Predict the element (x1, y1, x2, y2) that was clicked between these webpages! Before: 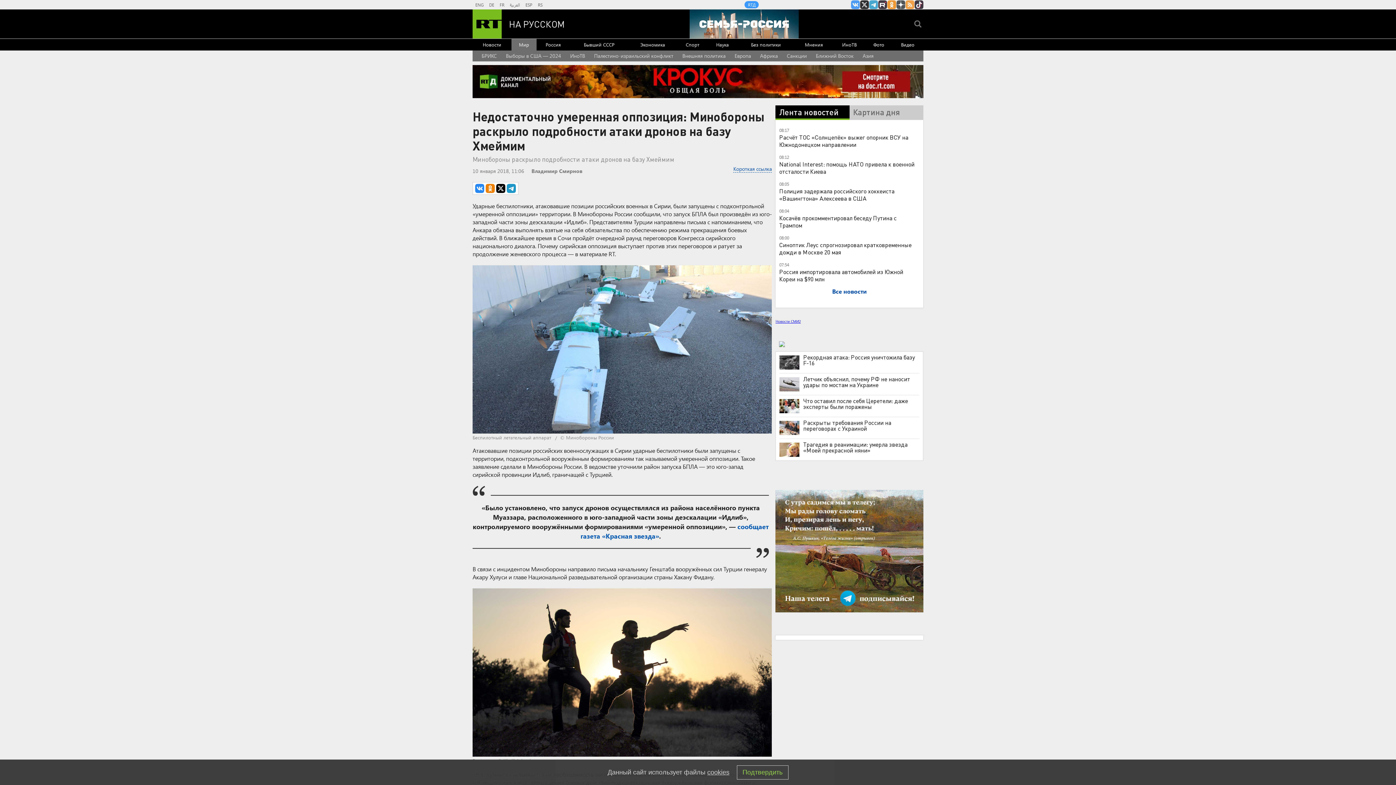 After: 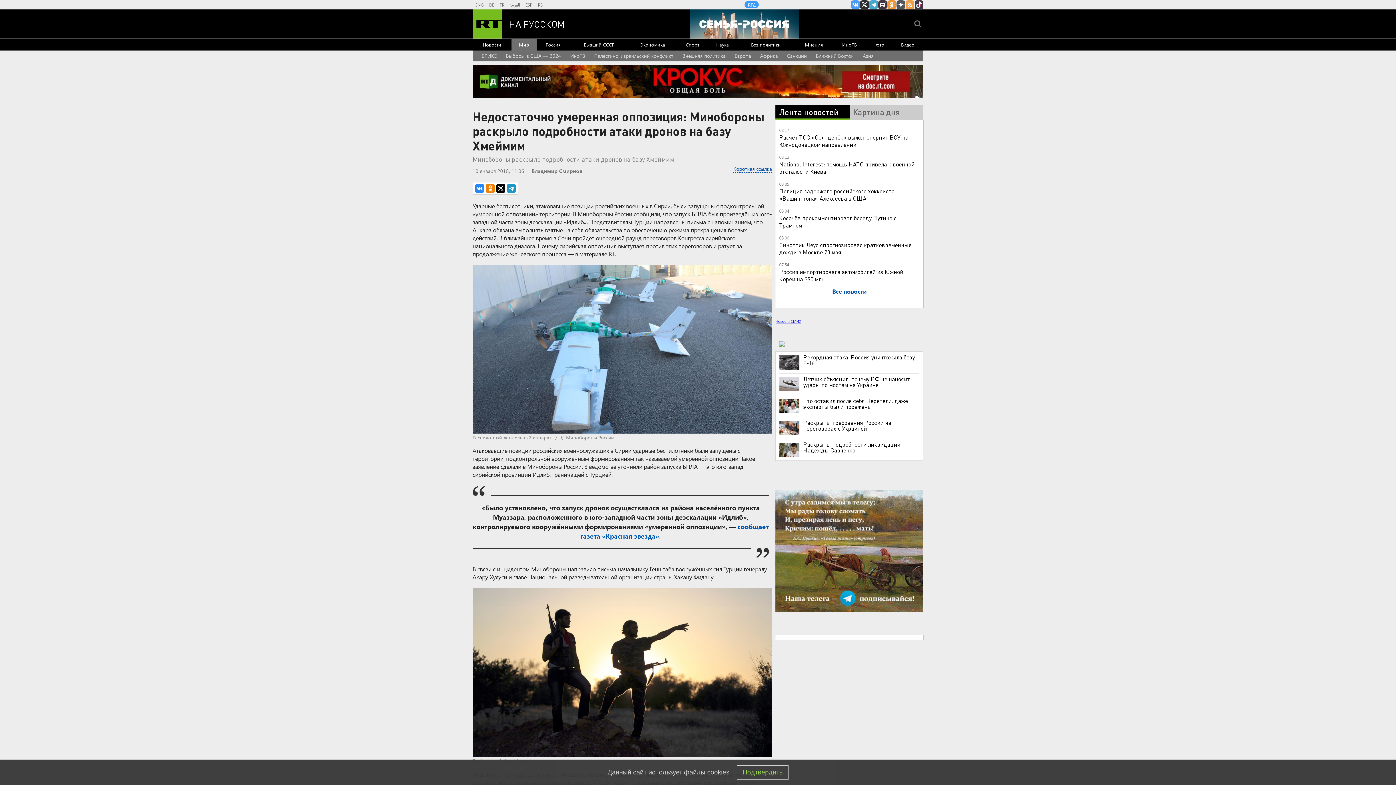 Action: label: Трагедия в реанимации: умерла звезда «Моей прекрасной няни» bbox: (779, 441, 919, 453)